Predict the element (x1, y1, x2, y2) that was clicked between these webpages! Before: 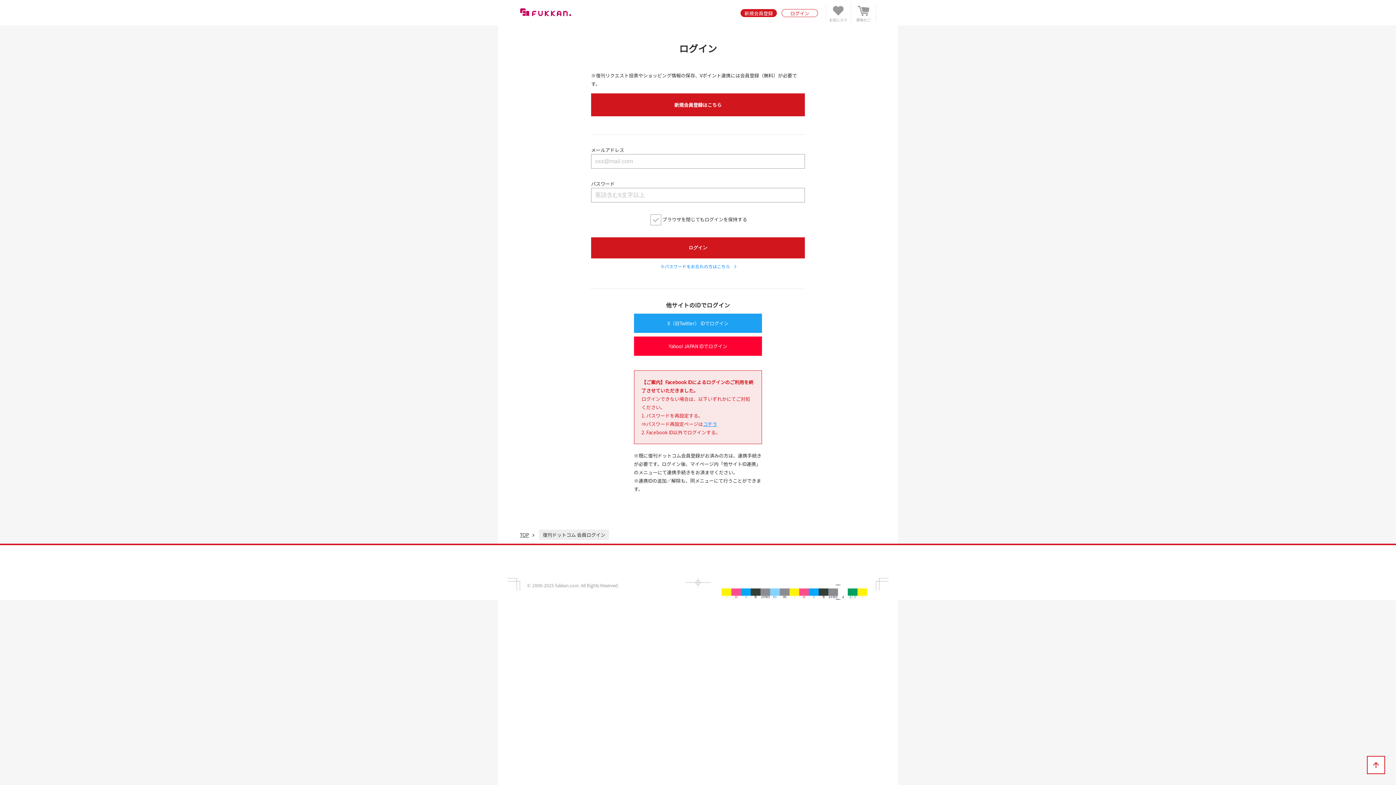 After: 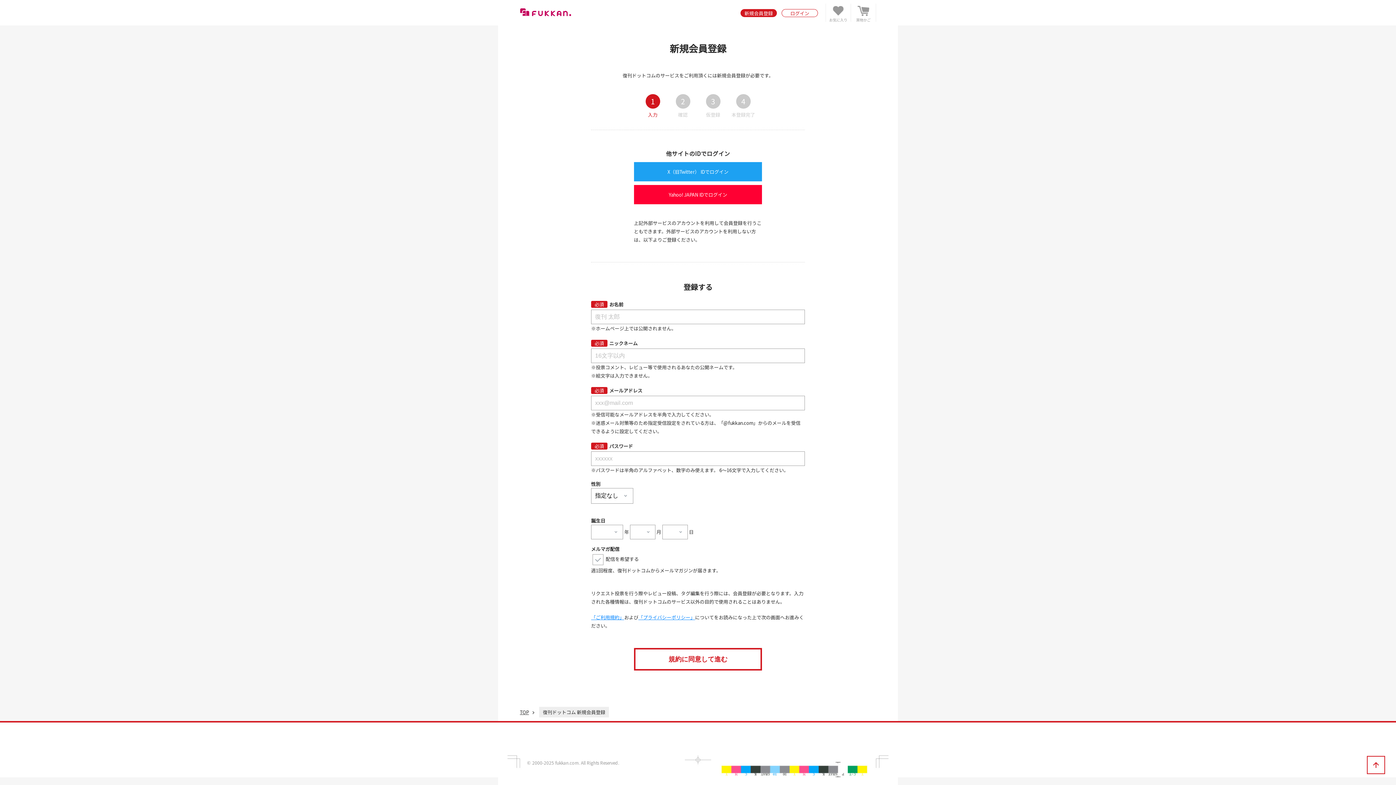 Action: bbox: (591, 93, 805, 116) label: 新規会員登録はこちら